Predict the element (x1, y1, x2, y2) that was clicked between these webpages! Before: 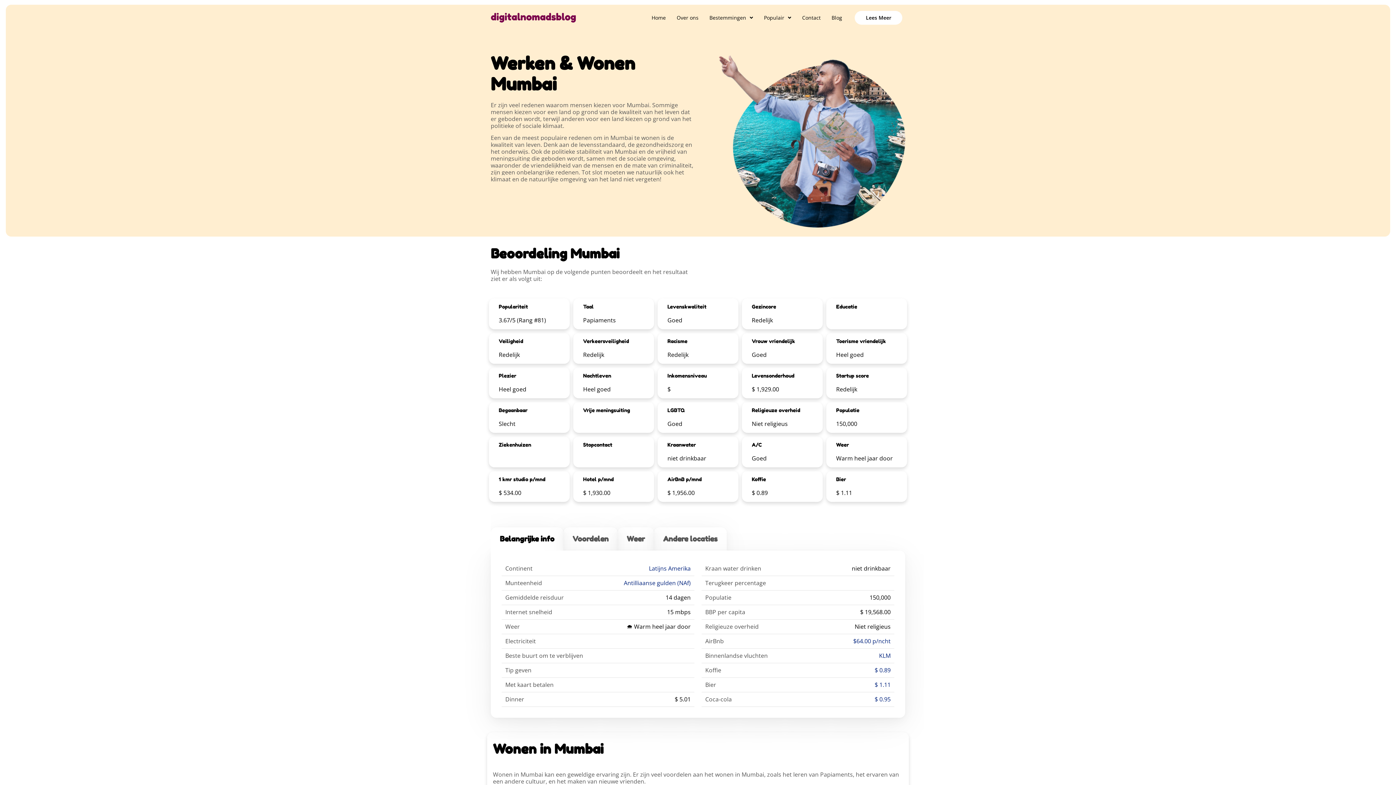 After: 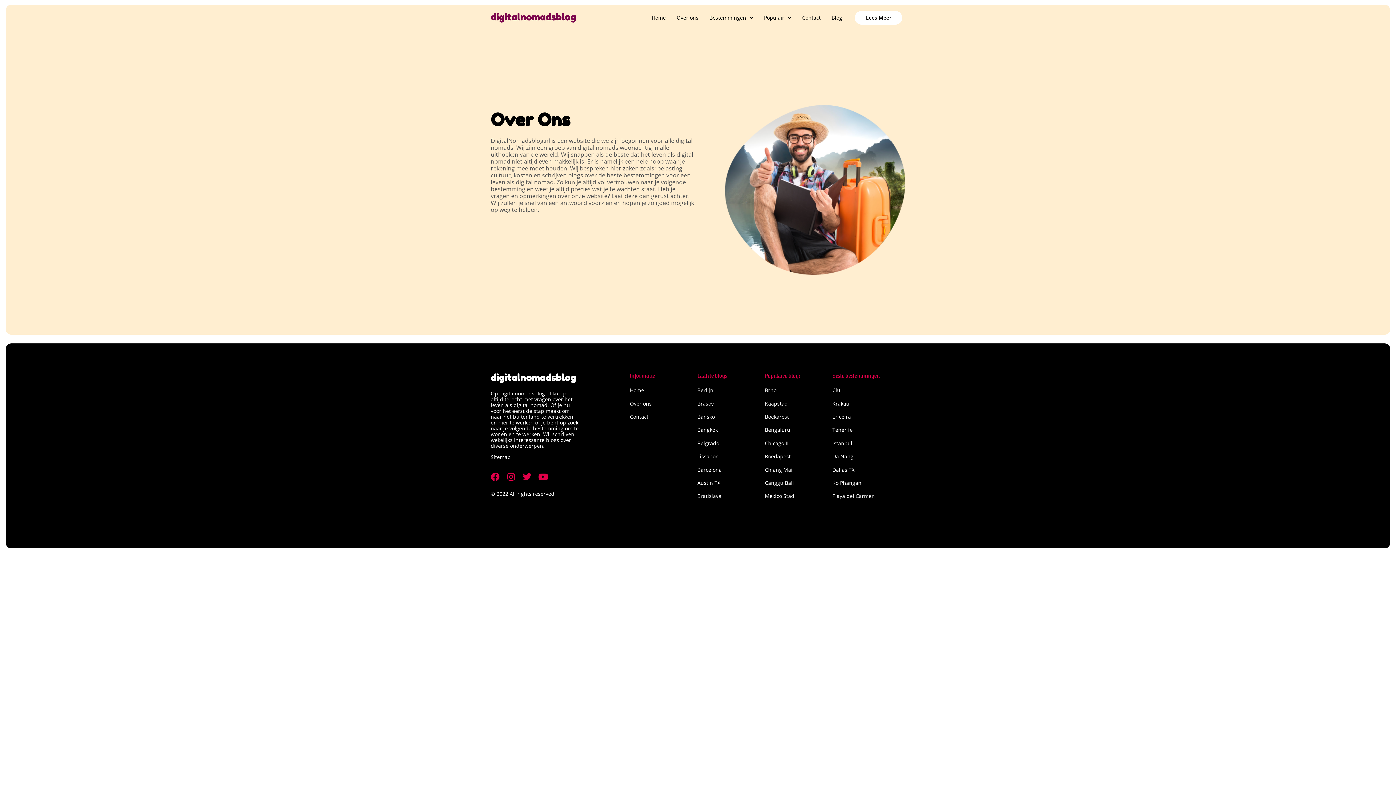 Action: label: Over ons bbox: (671, 9, 704, 26)